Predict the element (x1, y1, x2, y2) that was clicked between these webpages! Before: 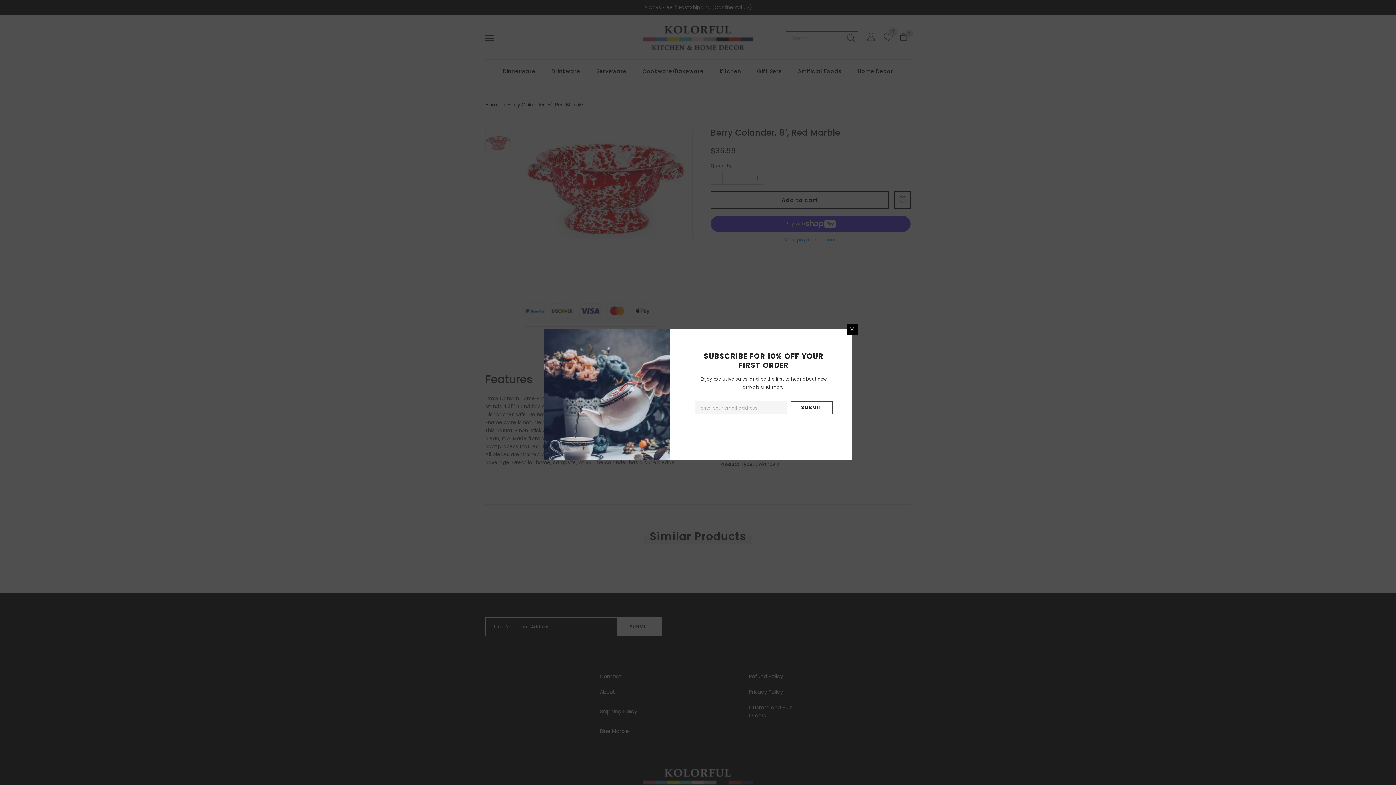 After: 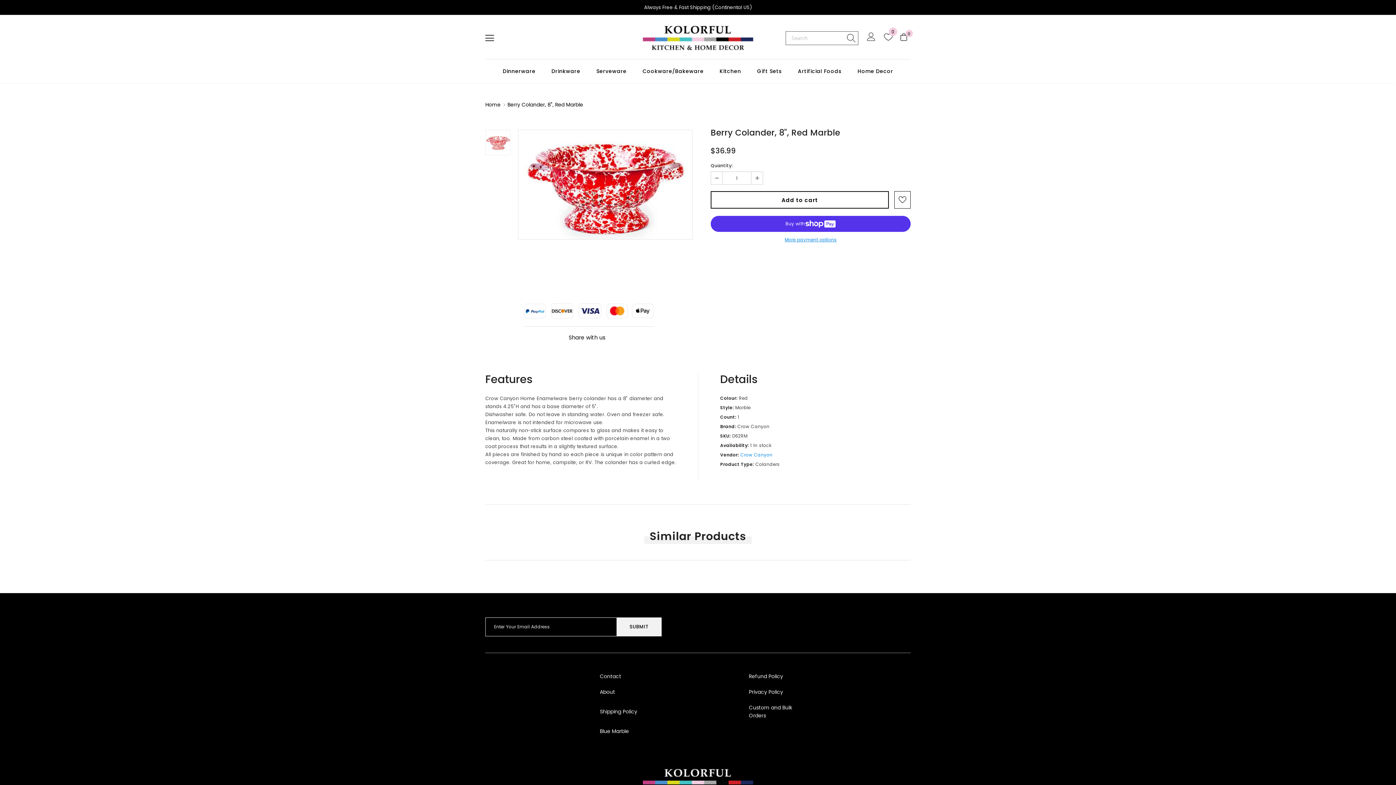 Action: bbox: (846, 324, 857, 334)